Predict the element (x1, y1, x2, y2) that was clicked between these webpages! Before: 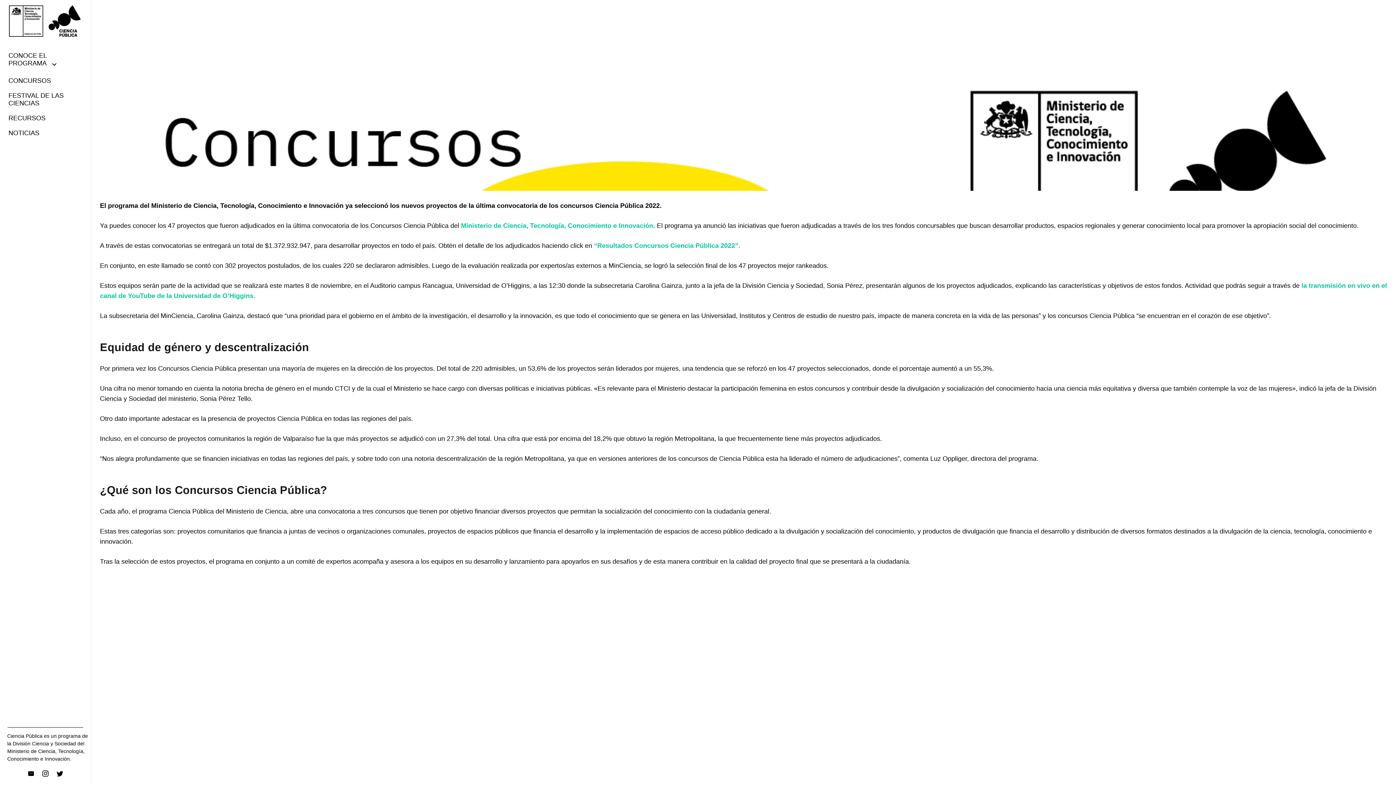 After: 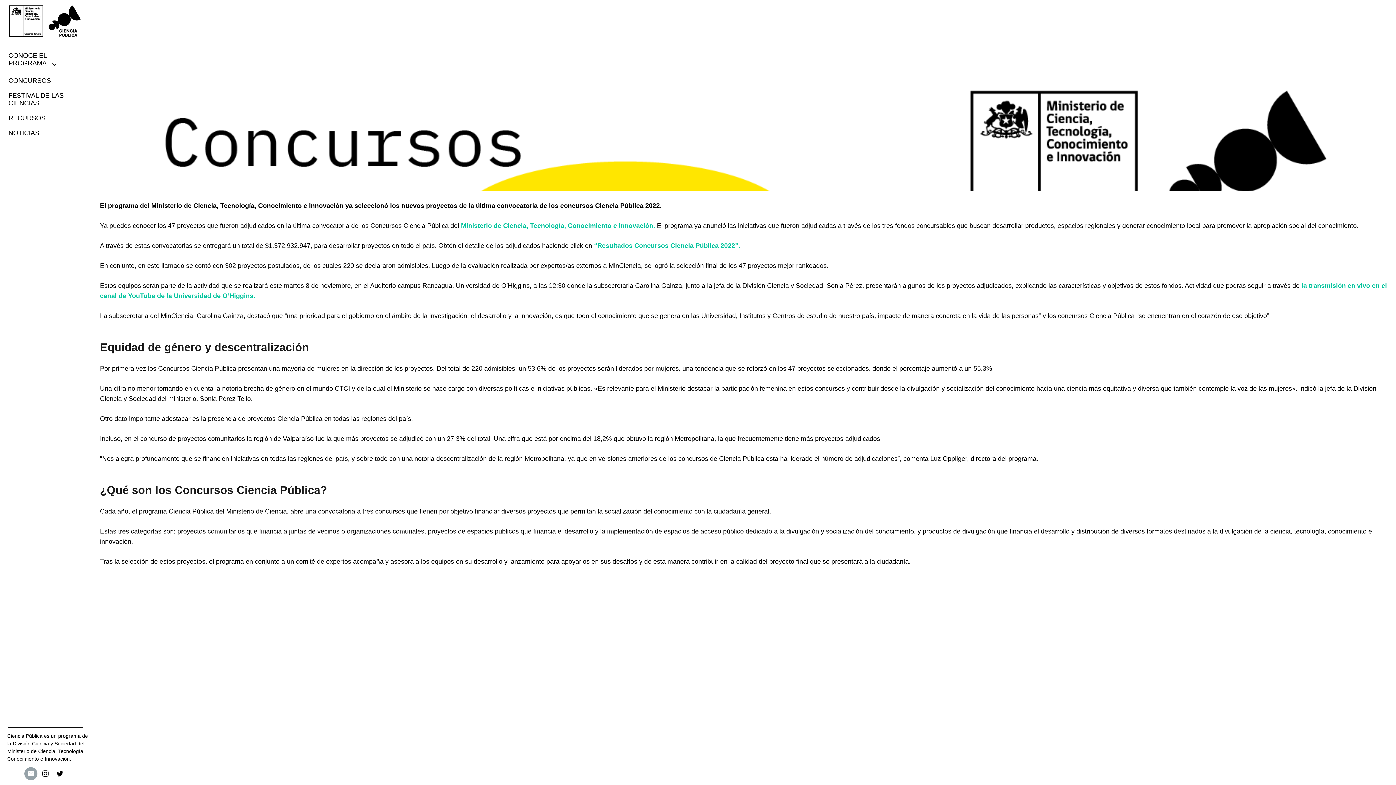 Action: label: Correo electrónico bbox: (24, 767, 37, 780)